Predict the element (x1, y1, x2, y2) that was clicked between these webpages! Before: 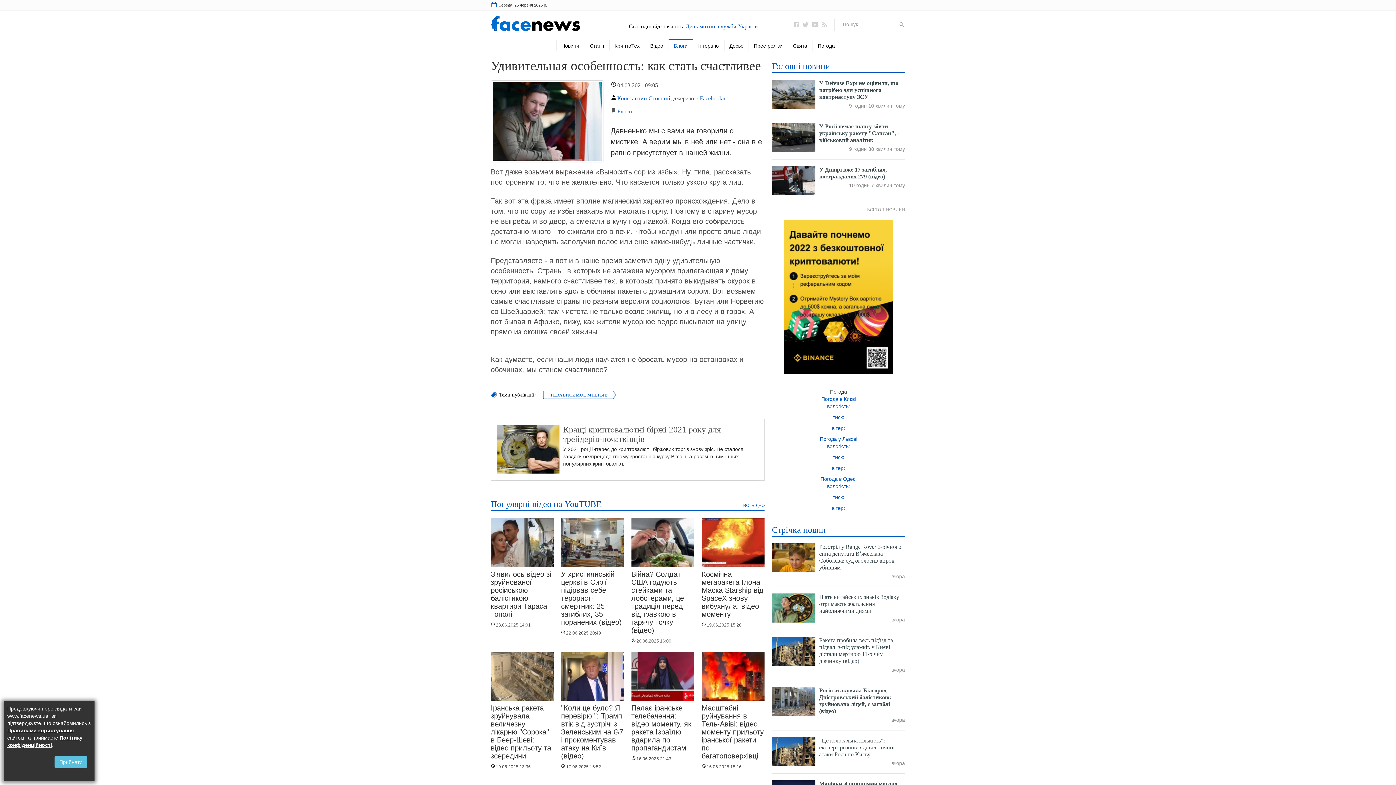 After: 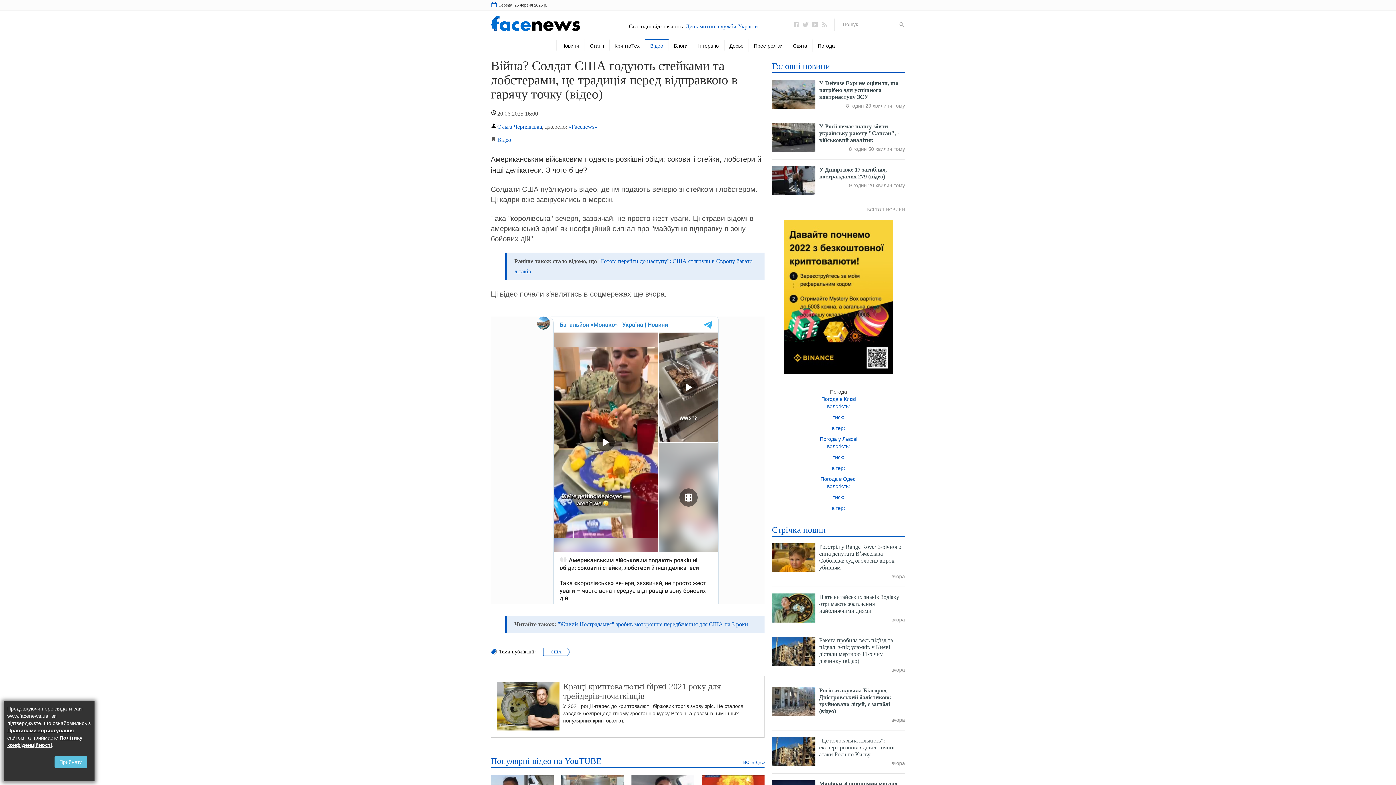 Action: bbox: (631, 540, 694, 634) label:  Війна? Солдат США годують стейками та лобстерами, це традиція перед відправкою в гарячу точку (відео)